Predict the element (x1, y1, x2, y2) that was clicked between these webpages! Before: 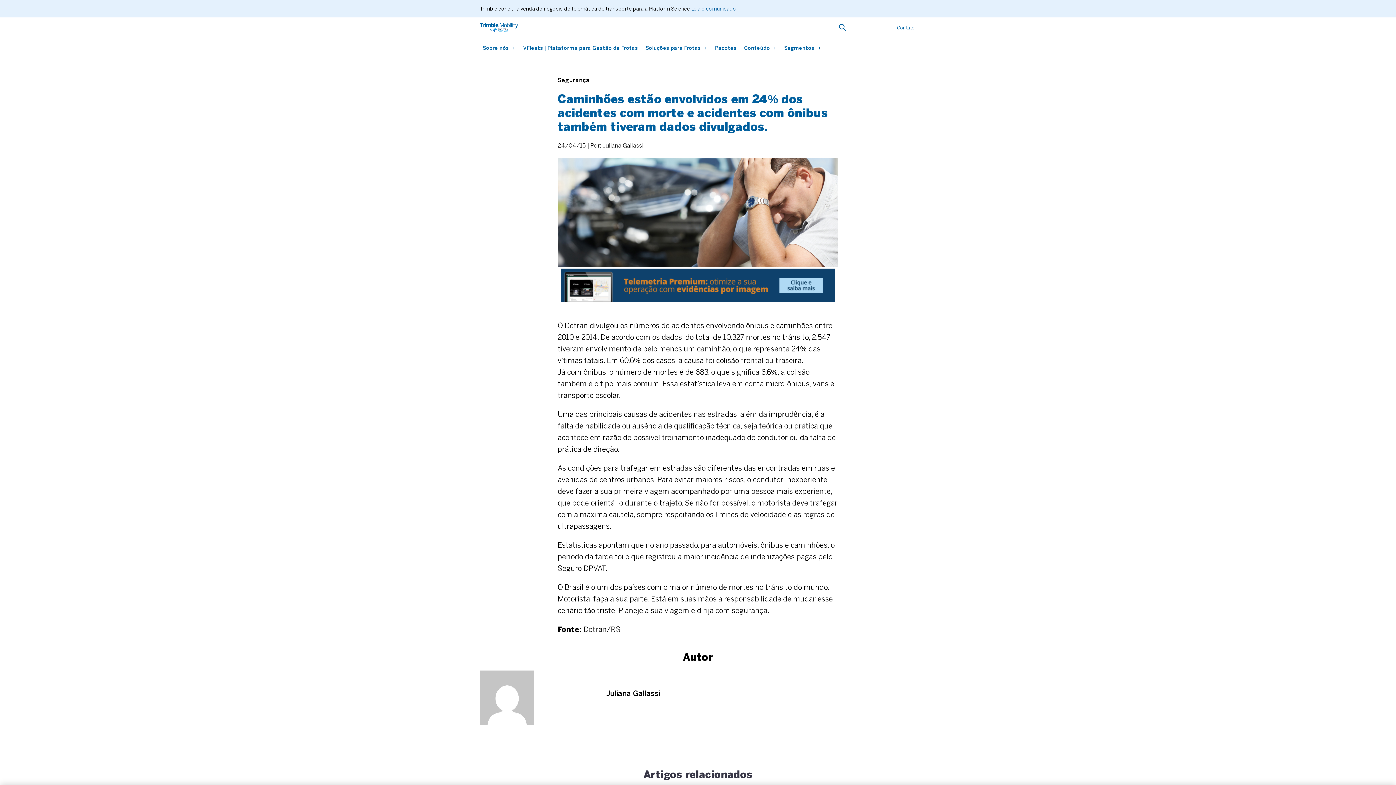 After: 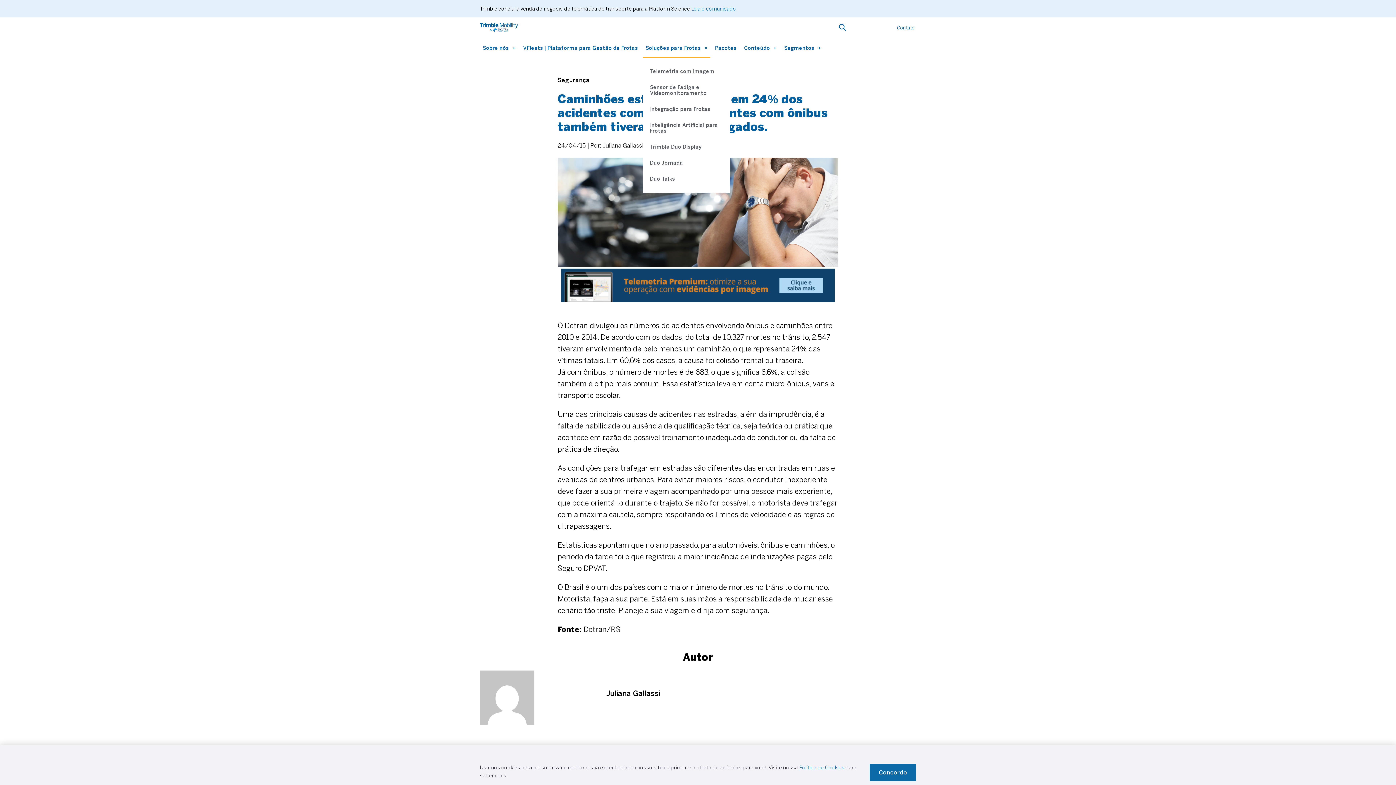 Action: label: Soluções para Frotas  bbox: (642, 39, 710, 58)